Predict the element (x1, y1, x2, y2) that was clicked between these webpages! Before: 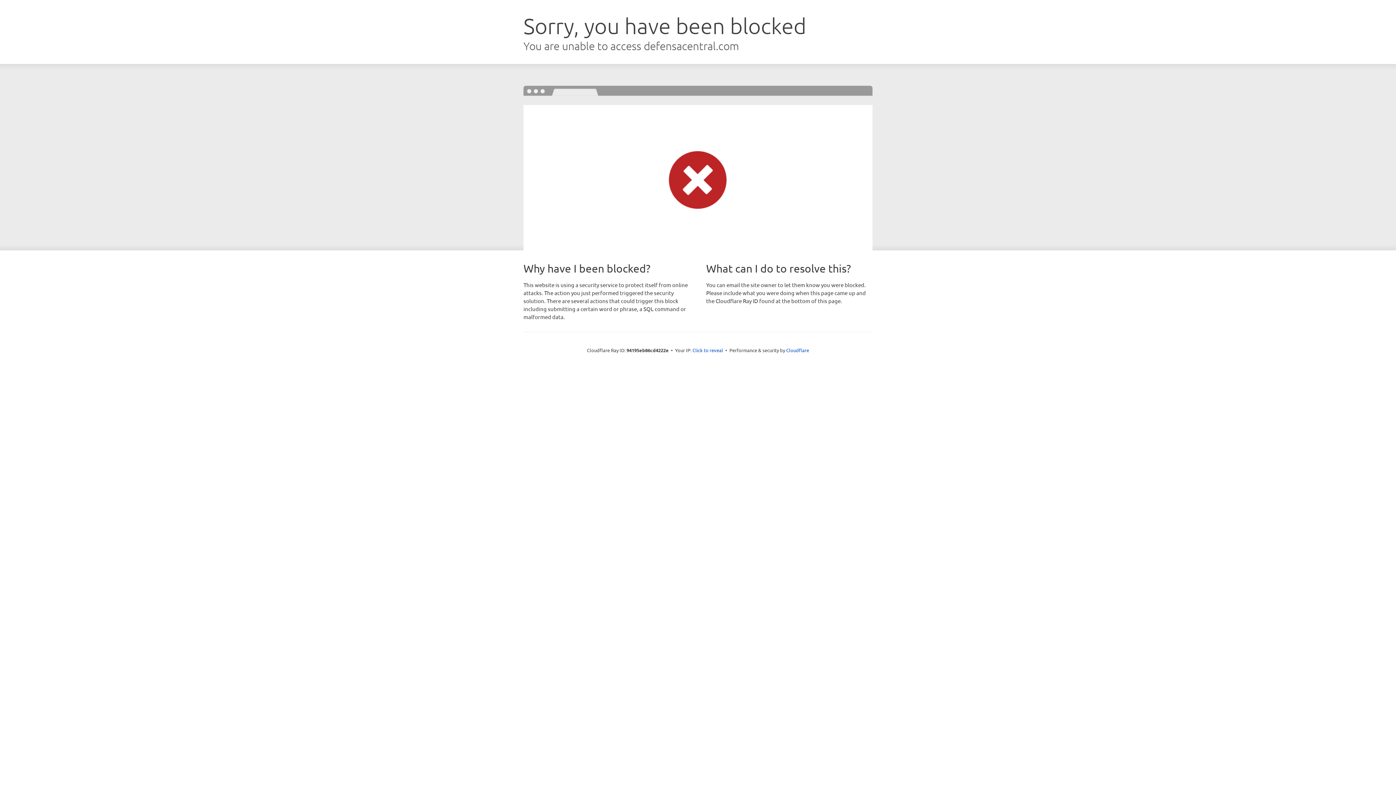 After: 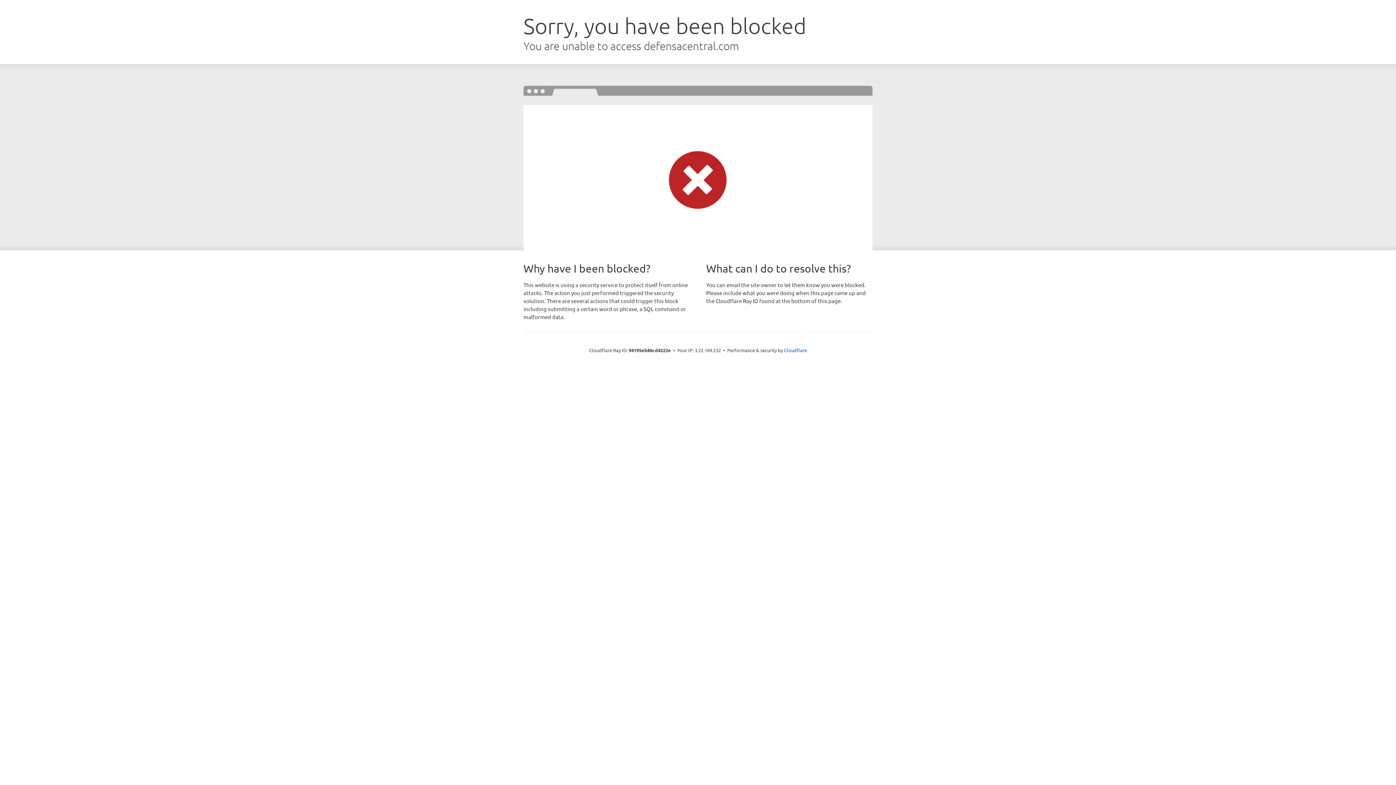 Action: bbox: (692, 346, 723, 353) label: Click to reveal